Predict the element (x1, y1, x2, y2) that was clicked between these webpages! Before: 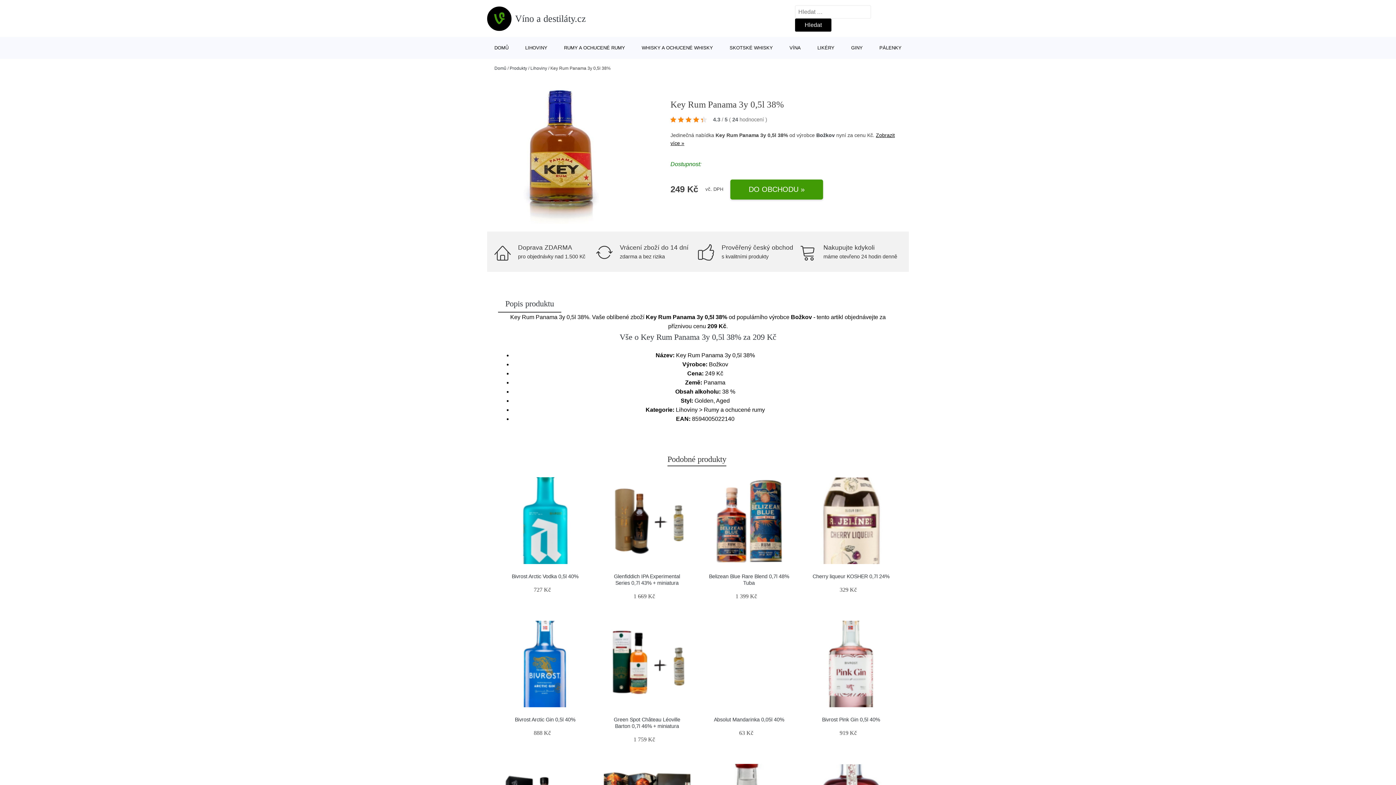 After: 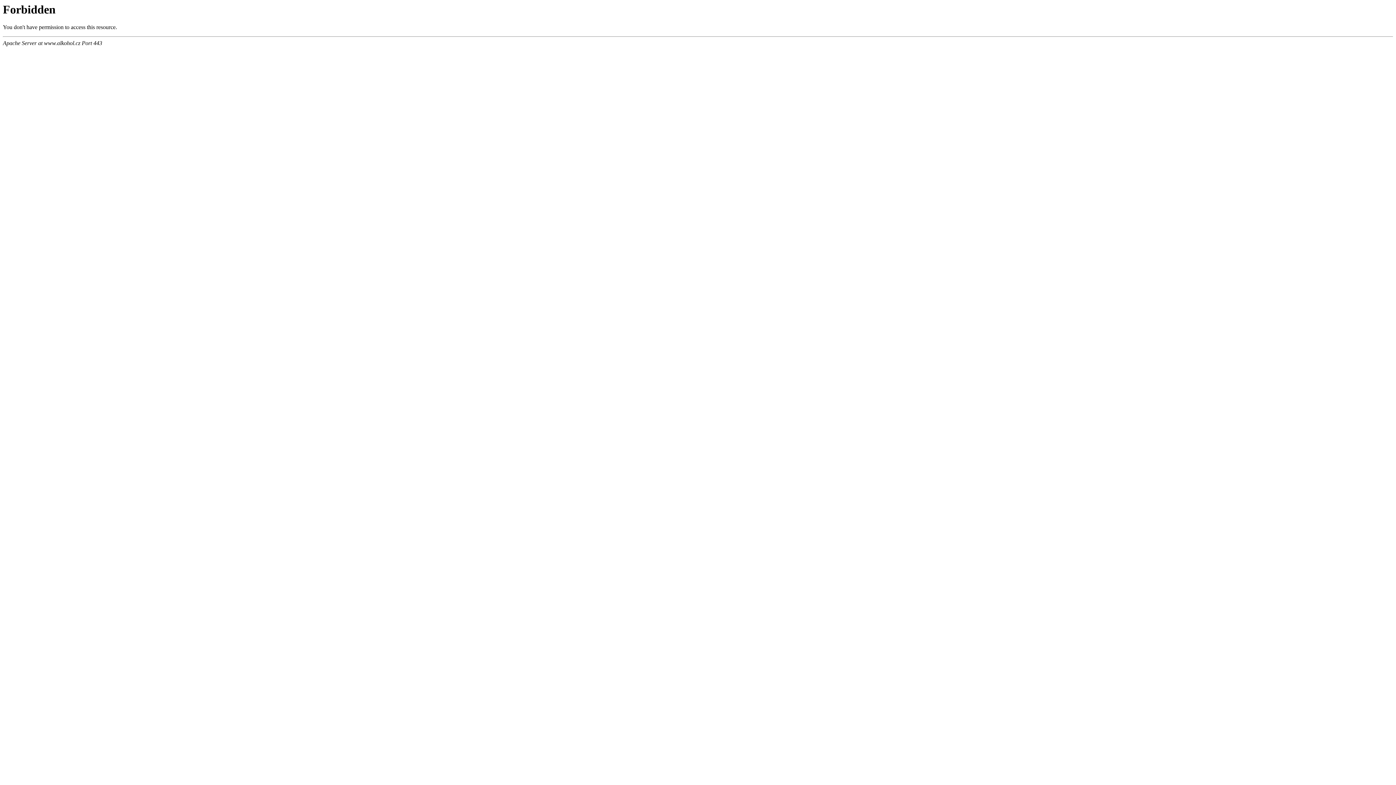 Action: bbox: (501, 620, 588, 707)